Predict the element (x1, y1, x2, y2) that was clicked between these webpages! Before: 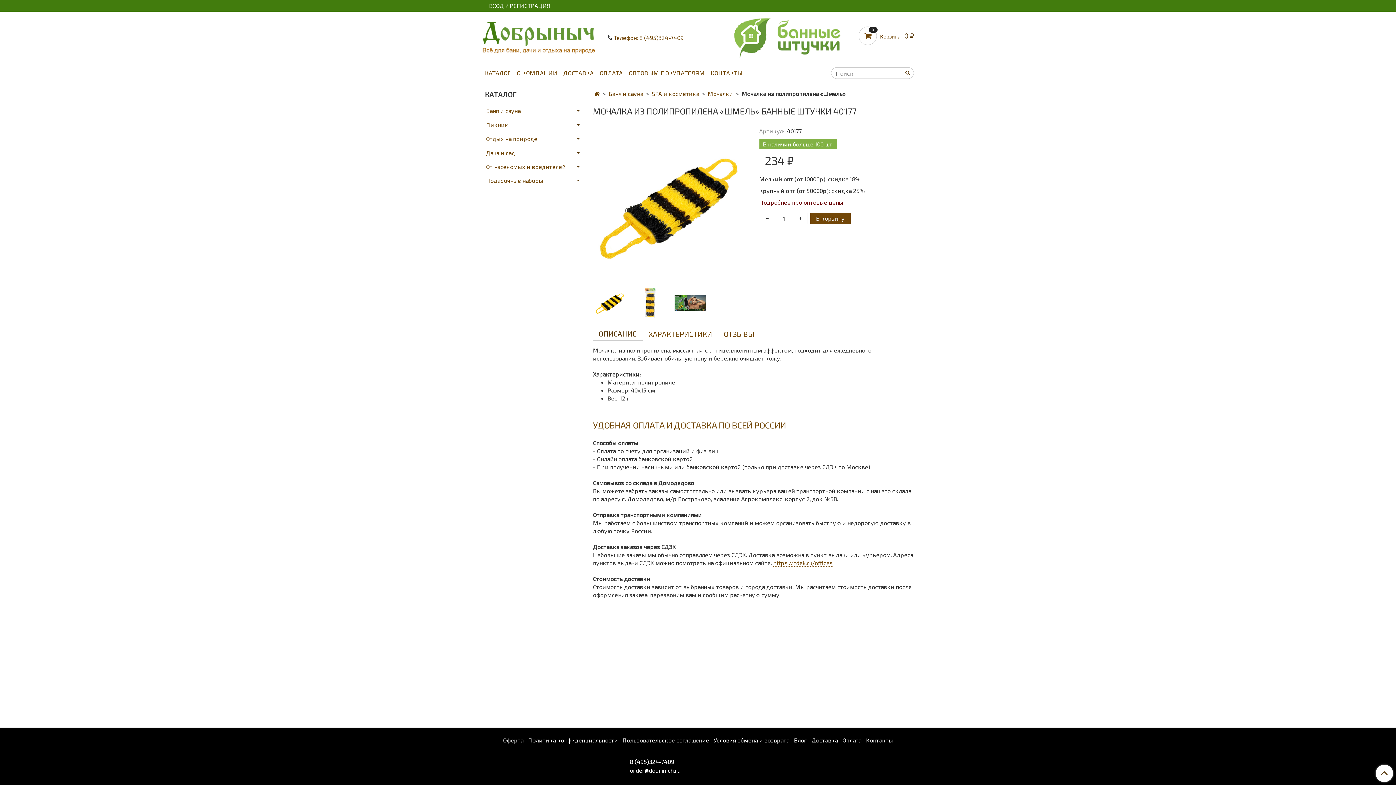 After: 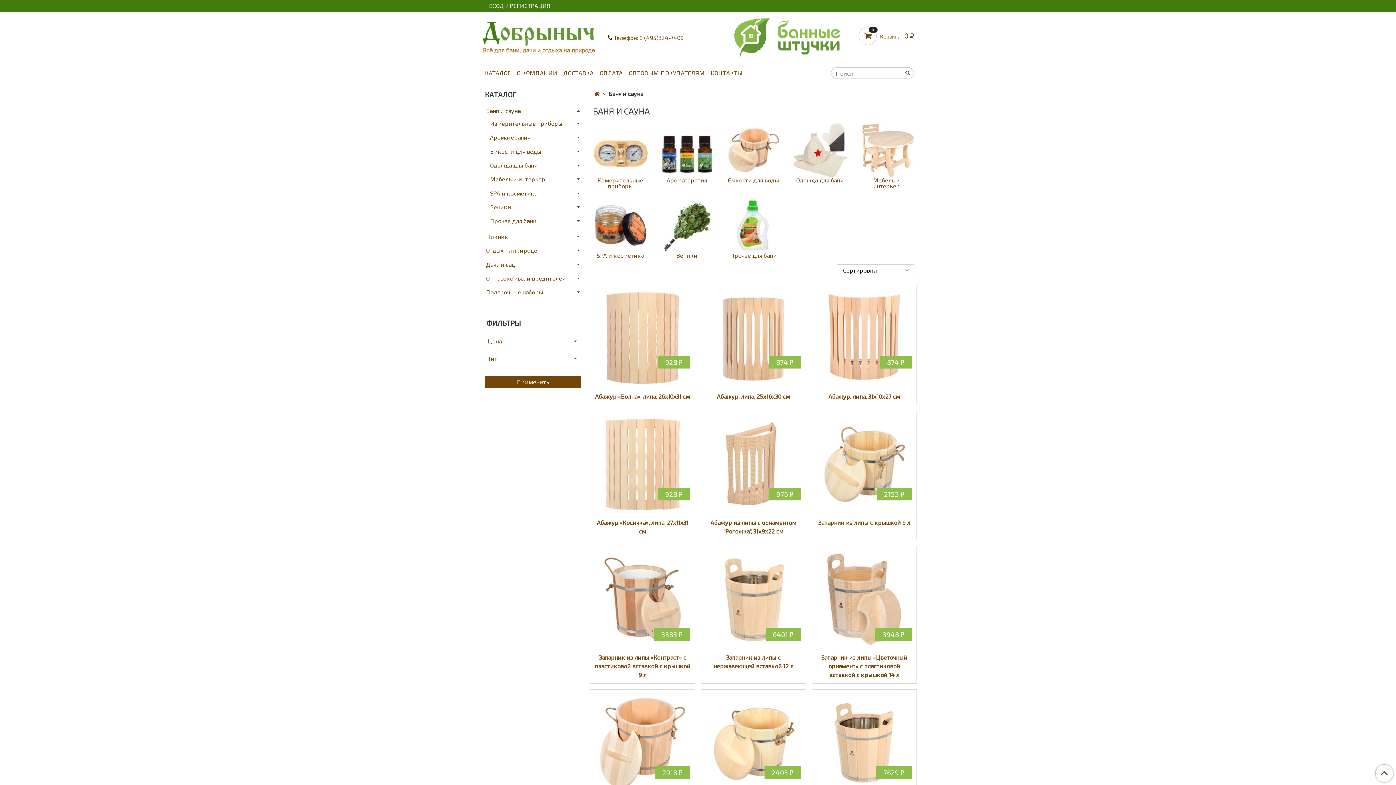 Action: bbox: (486, 105, 575, 116) label: Баня и сауна